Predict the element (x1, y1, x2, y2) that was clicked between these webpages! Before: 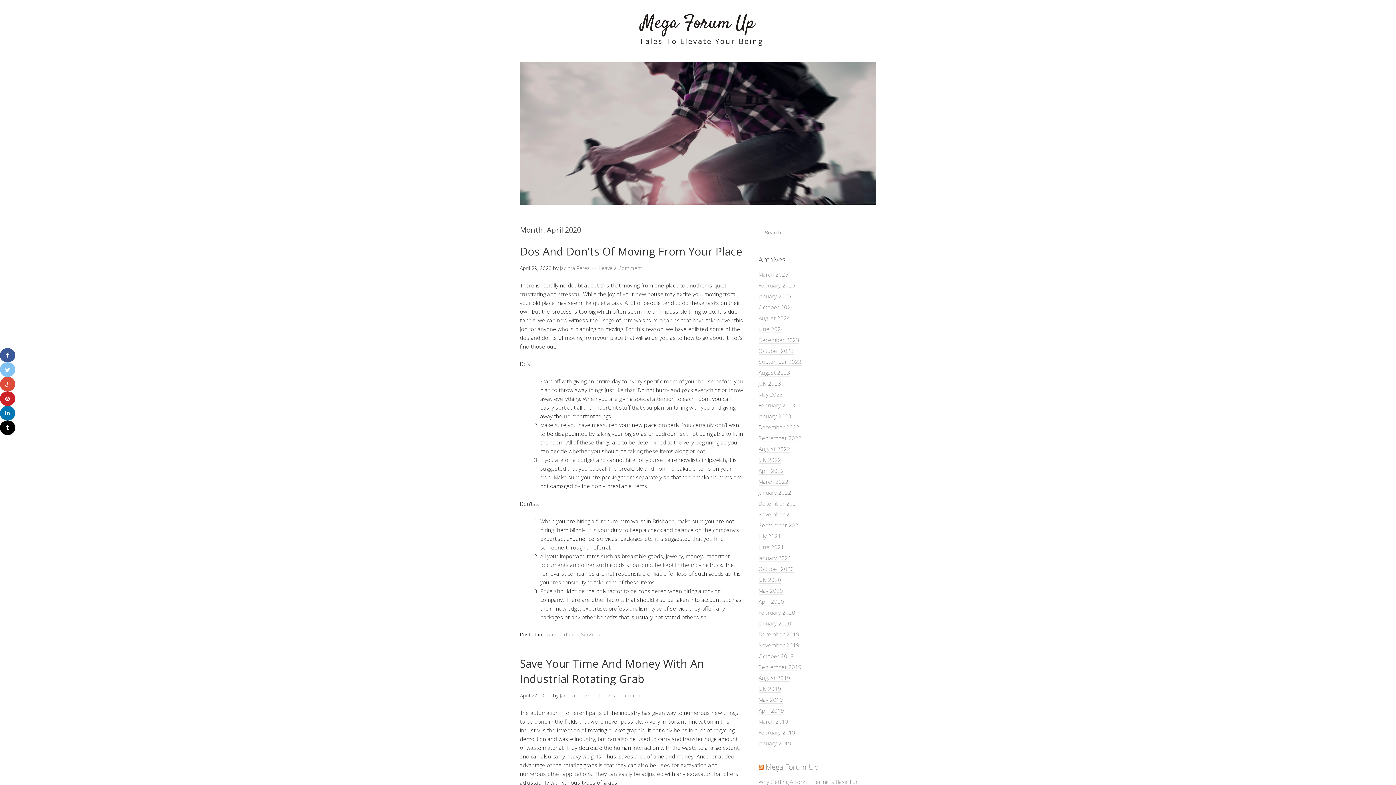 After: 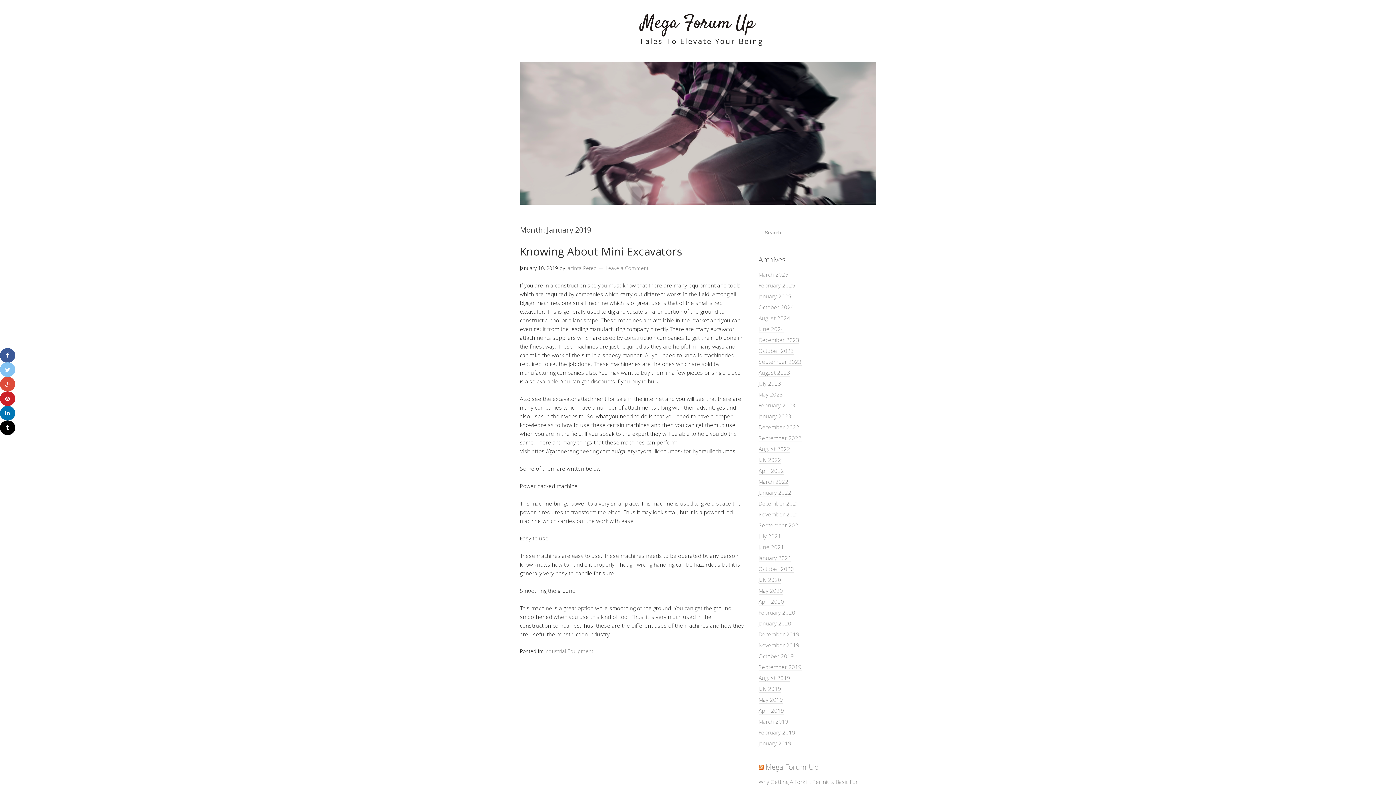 Action: bbox: (758, 740, 791, 747) label: January 2019